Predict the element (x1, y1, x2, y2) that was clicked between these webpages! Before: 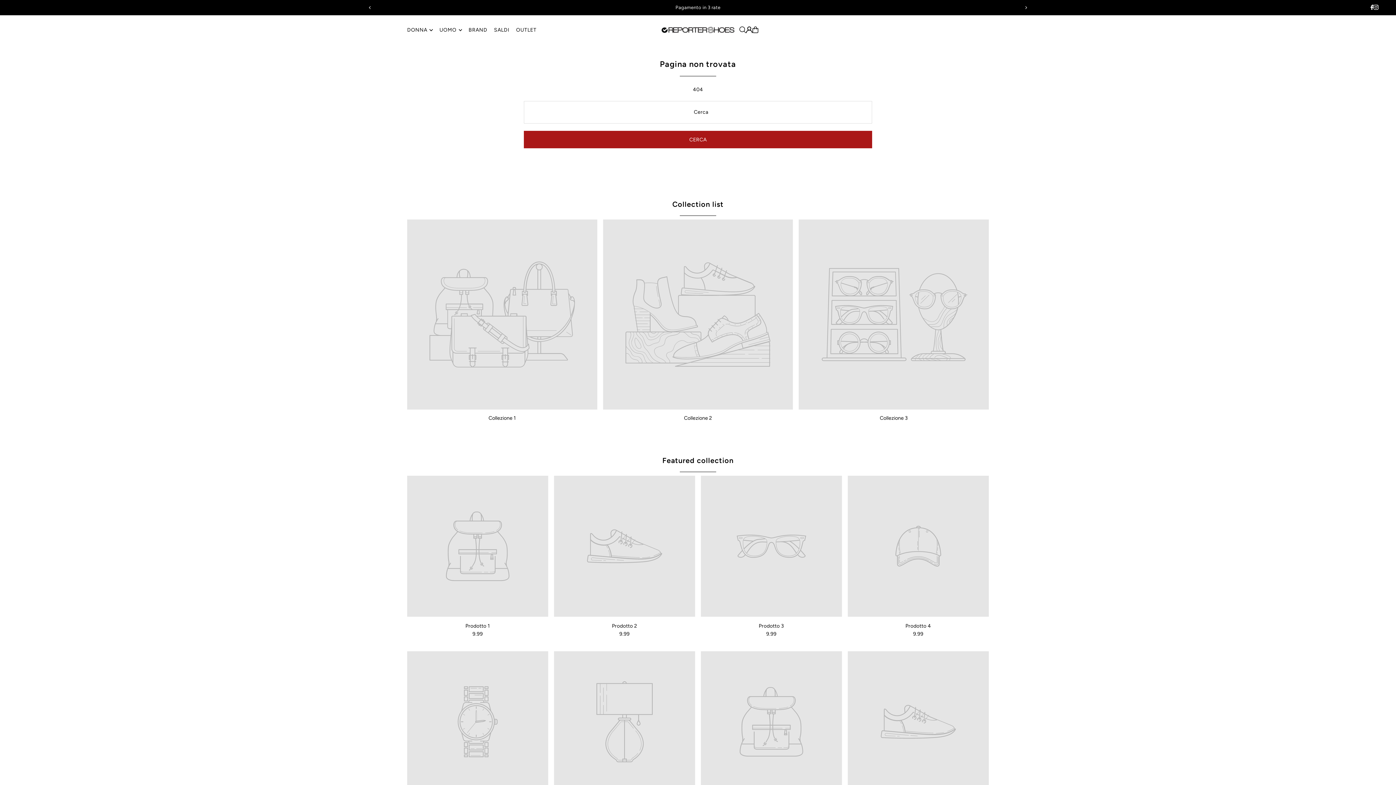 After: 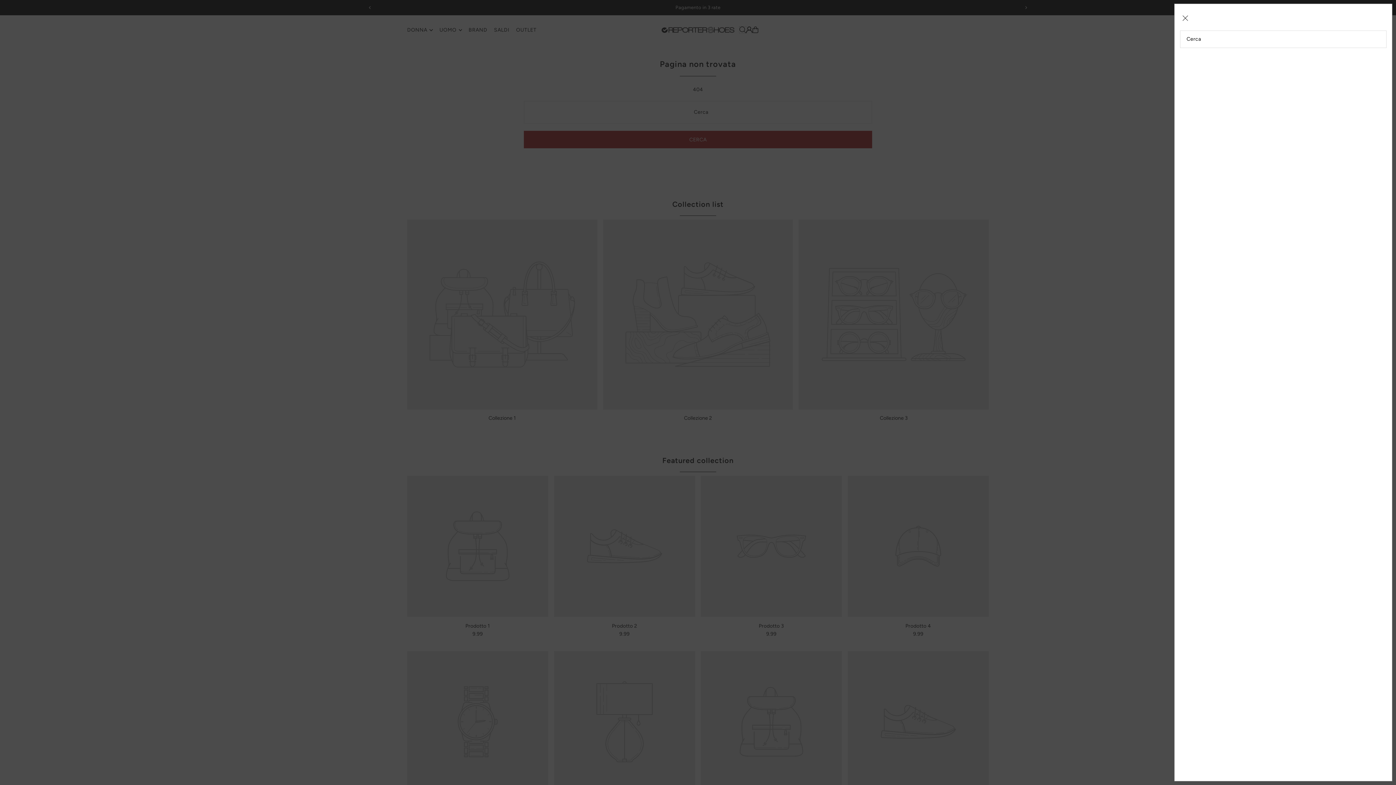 Action: bbox: (739, 26, 746, 33) label: Open Search